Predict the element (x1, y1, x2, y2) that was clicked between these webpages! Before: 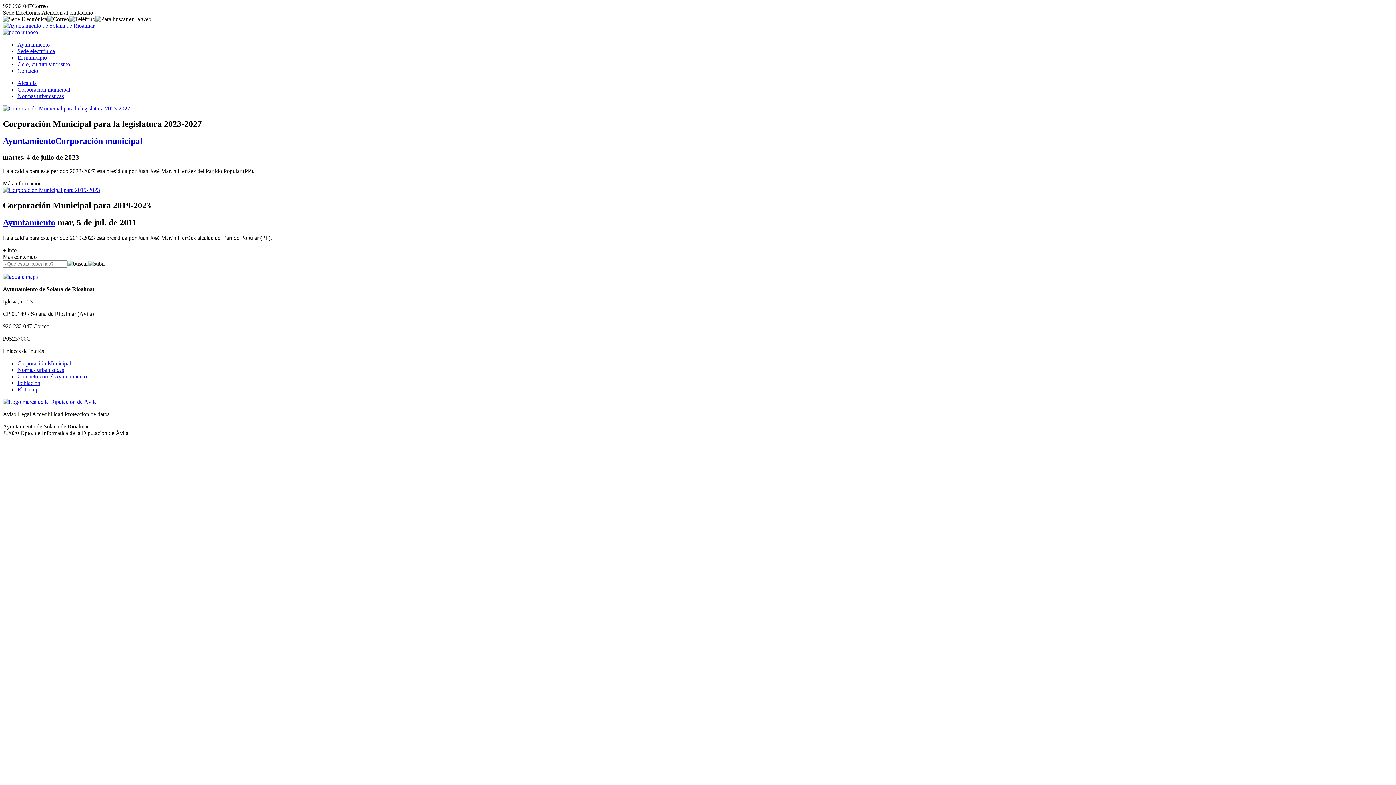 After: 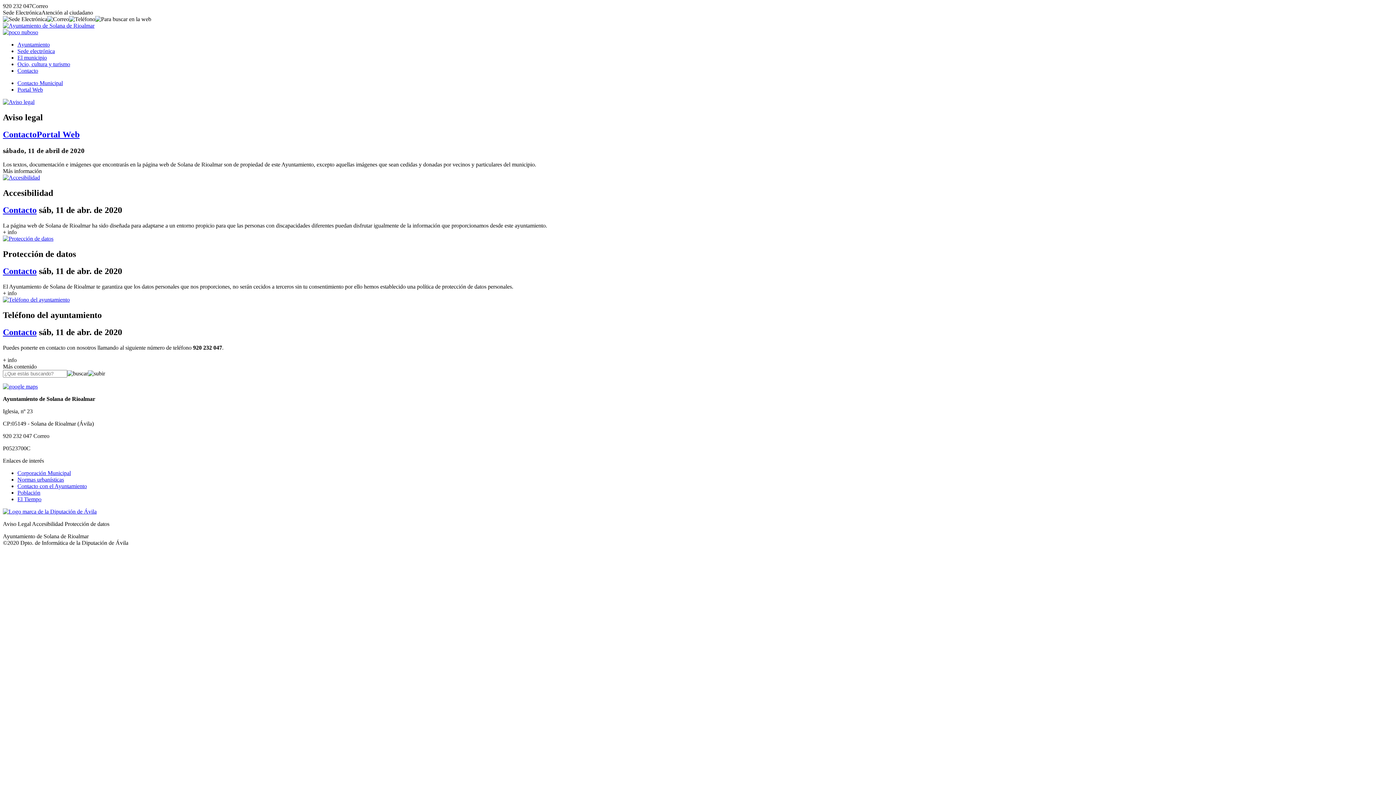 Action: label: Contacto bbox: (17, 67, 38, 73)